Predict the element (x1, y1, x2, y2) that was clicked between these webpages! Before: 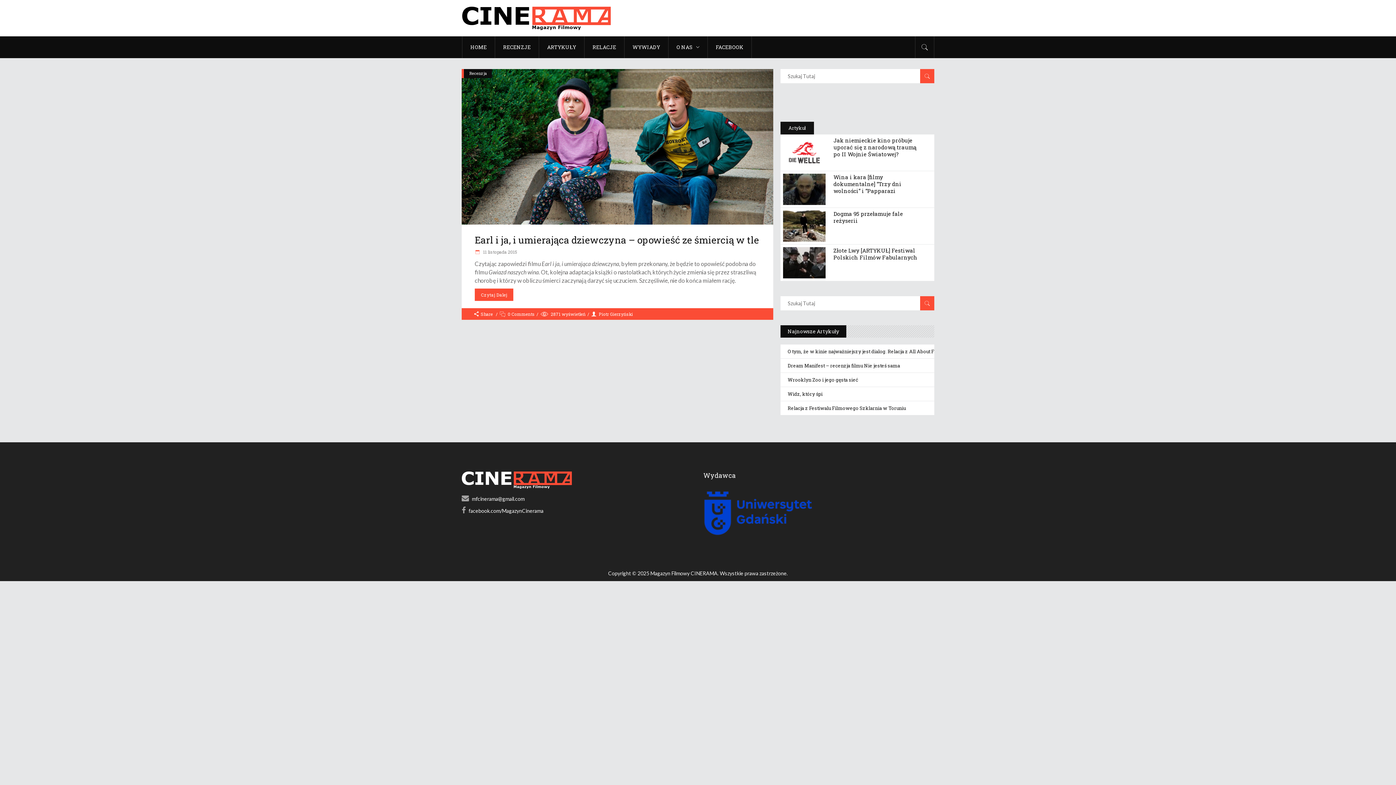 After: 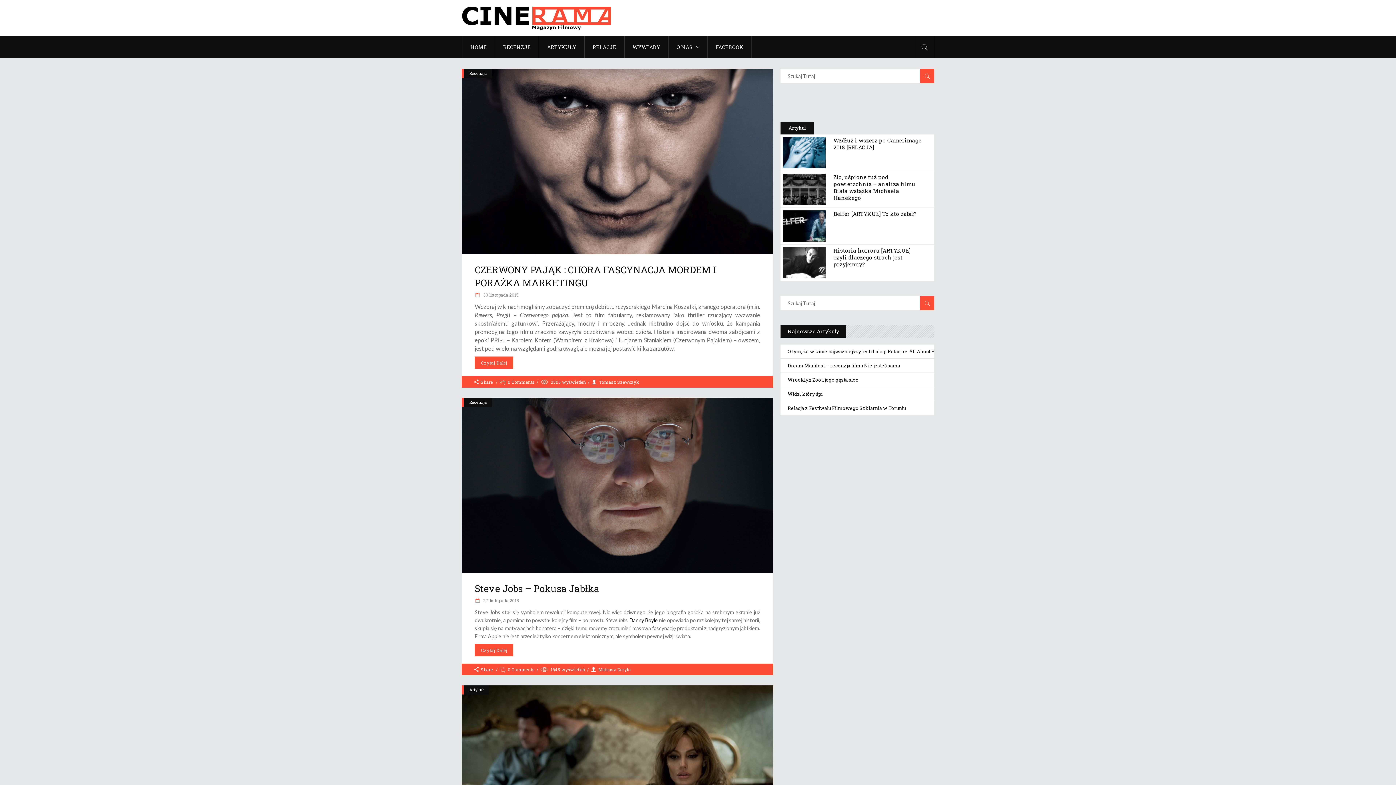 Action: bbox: (474, 249, 517, 255) label:  11 listopada 2015